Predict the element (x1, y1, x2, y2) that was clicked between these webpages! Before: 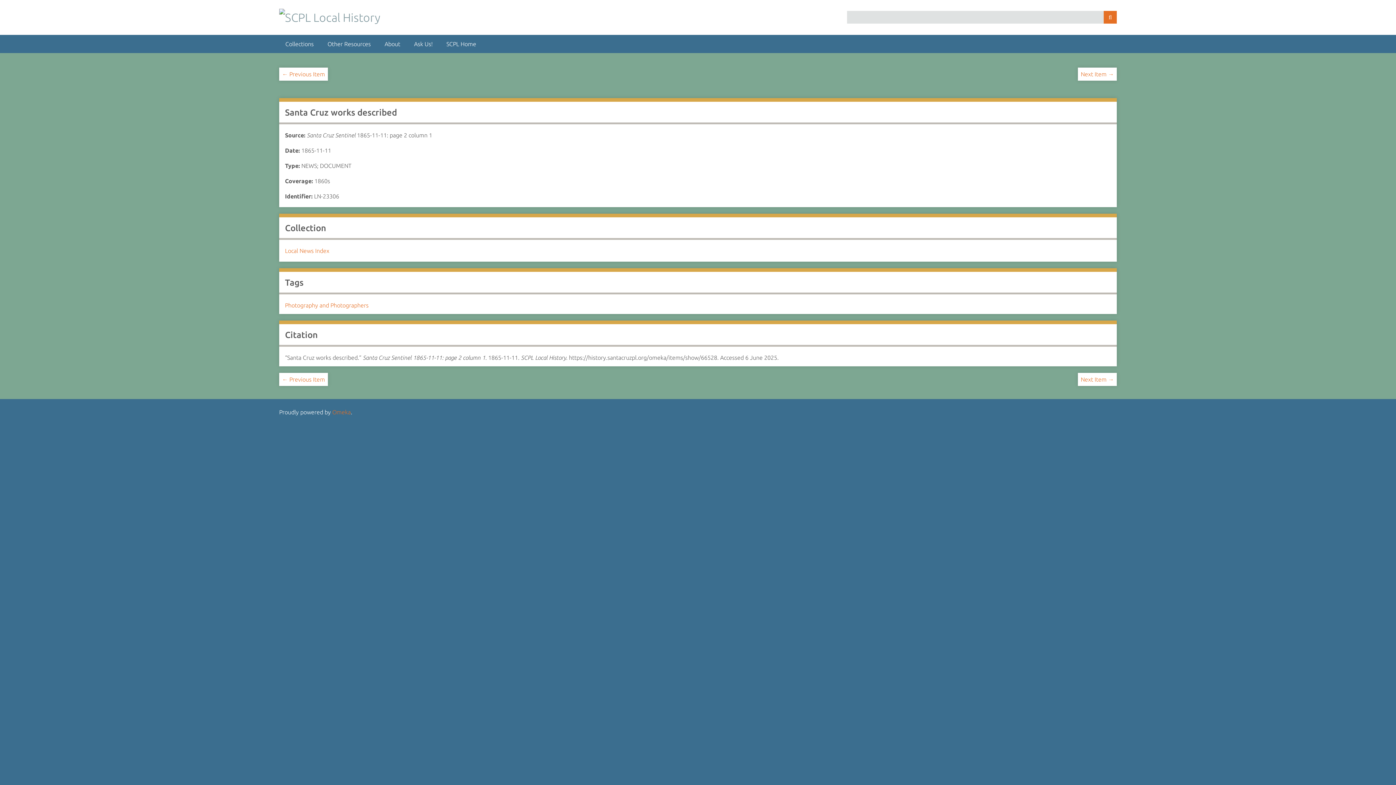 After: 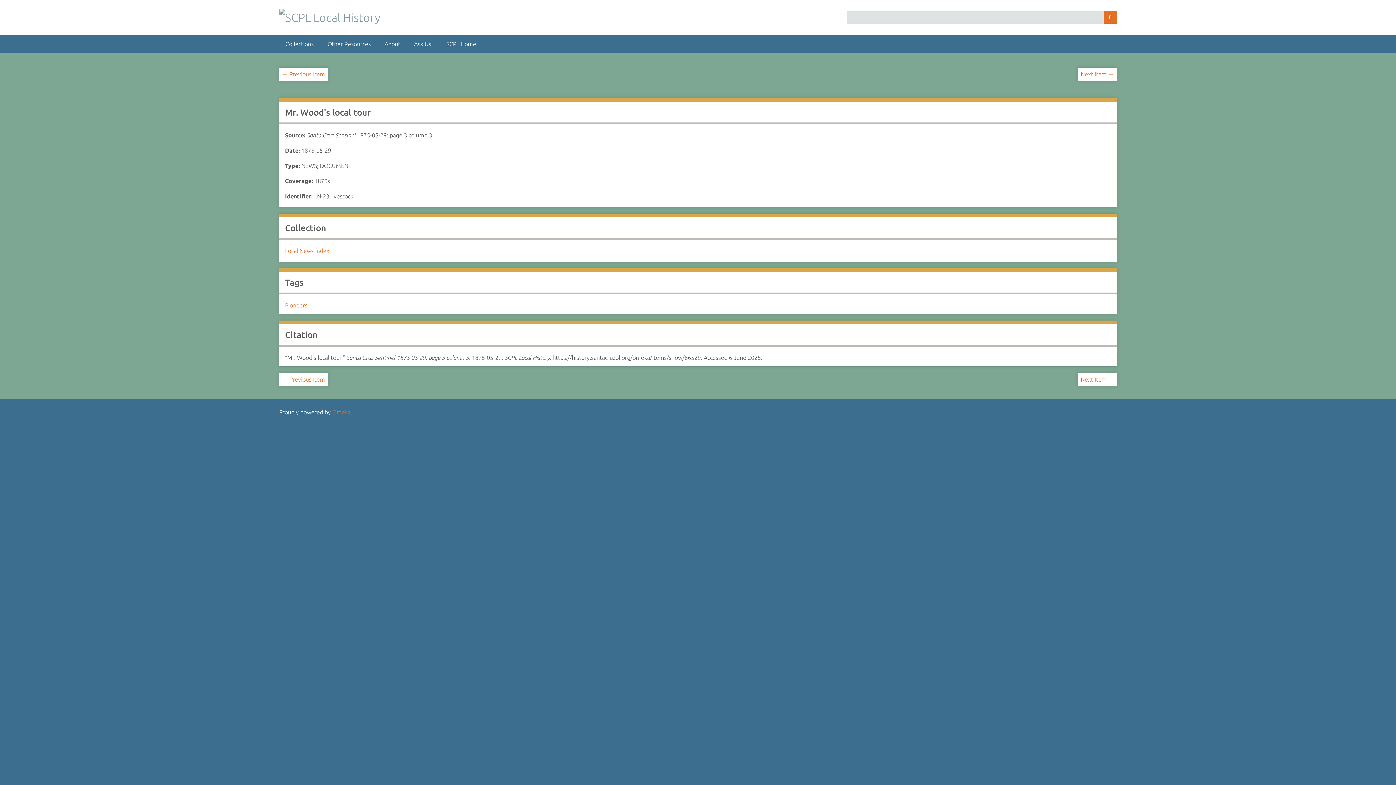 Action: label: Next Item → bbox: (1081, 376, 1114, 382)